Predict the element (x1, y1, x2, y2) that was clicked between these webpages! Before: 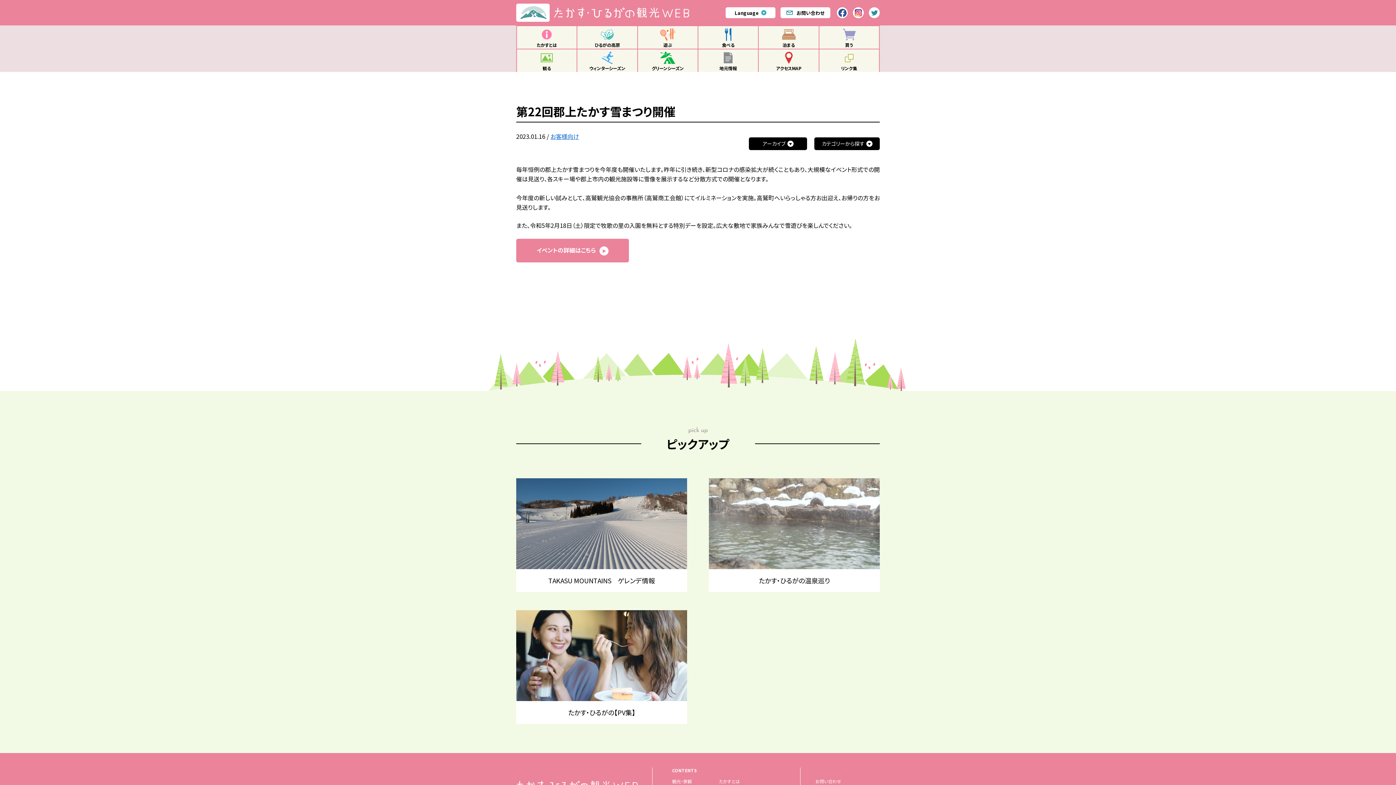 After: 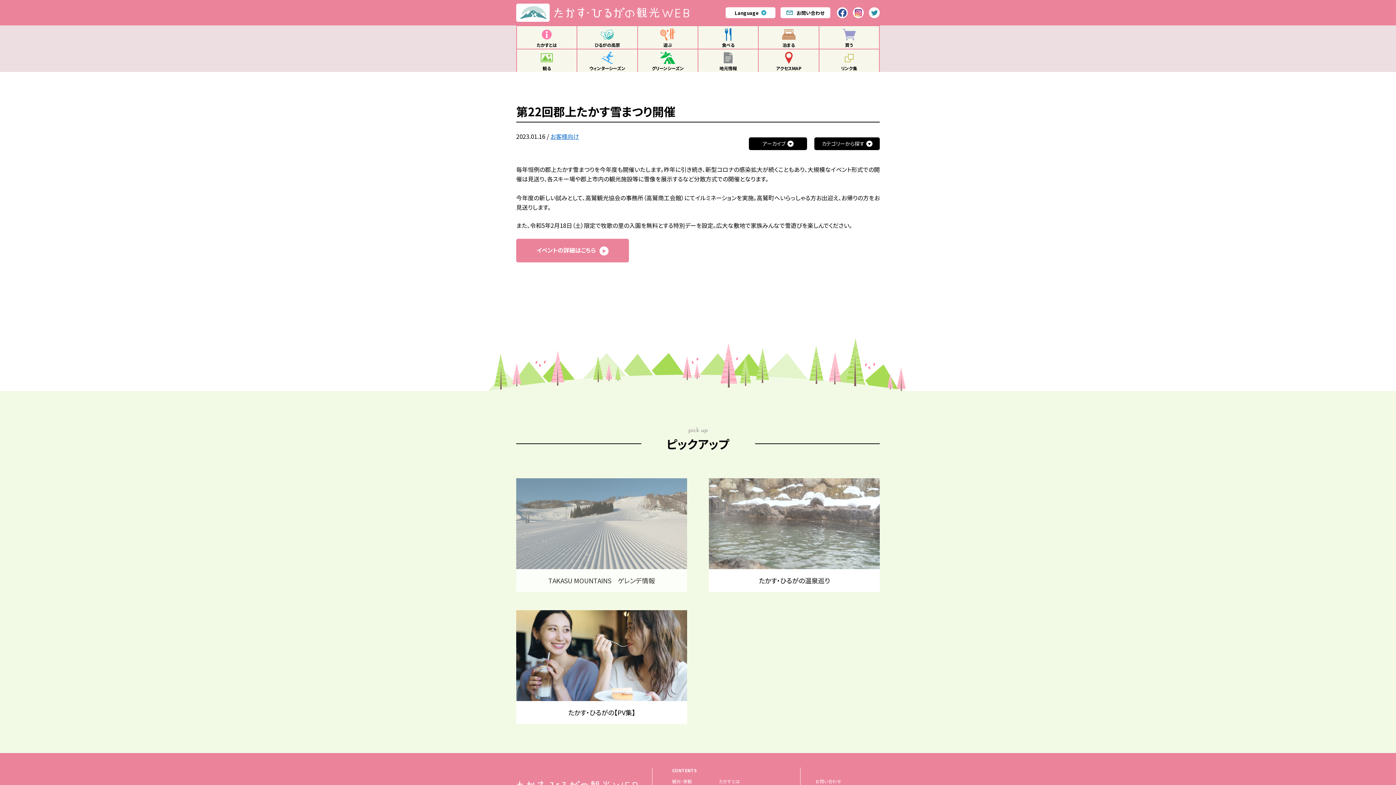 Action: bbox: (516, 478, 687, 592) label: TAKASU MOUNTAINS　ゲレンデ情報